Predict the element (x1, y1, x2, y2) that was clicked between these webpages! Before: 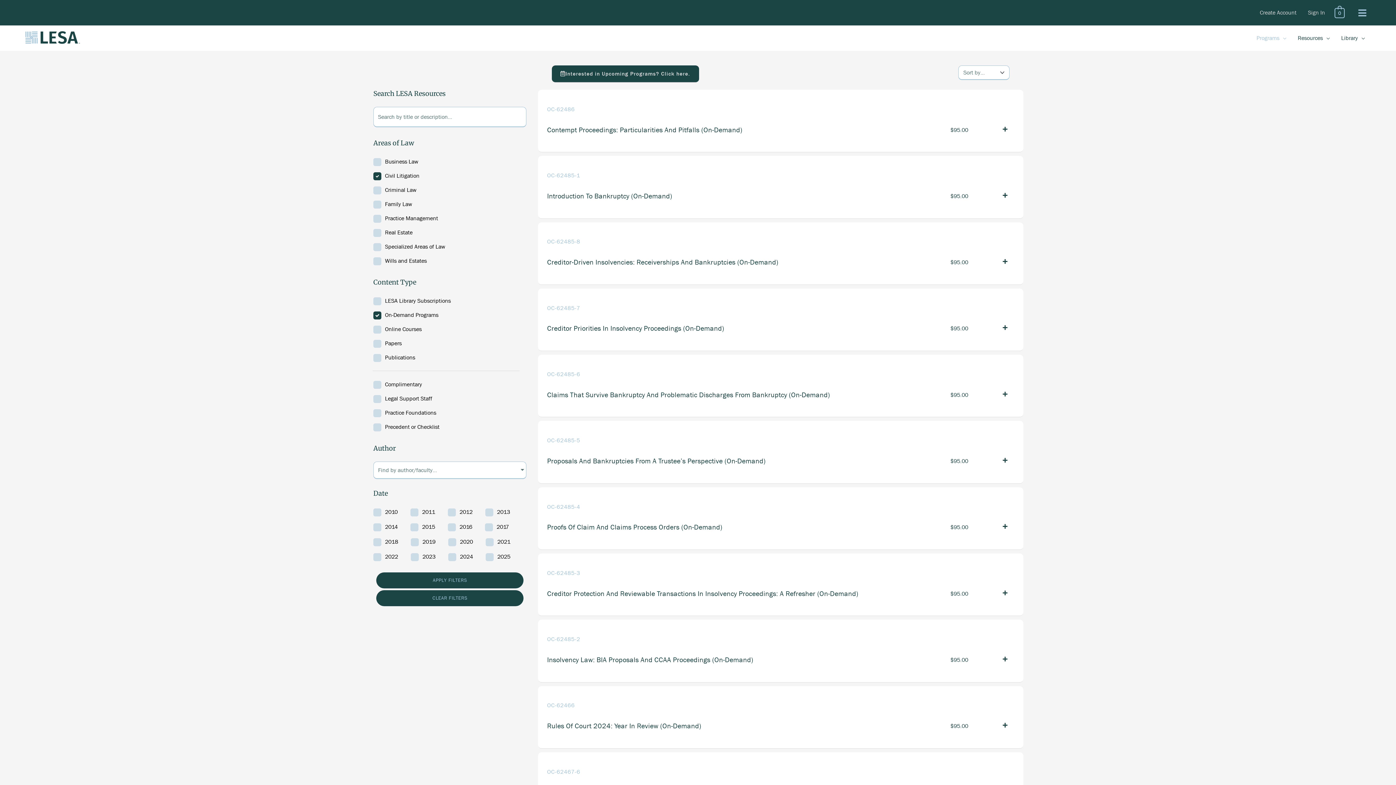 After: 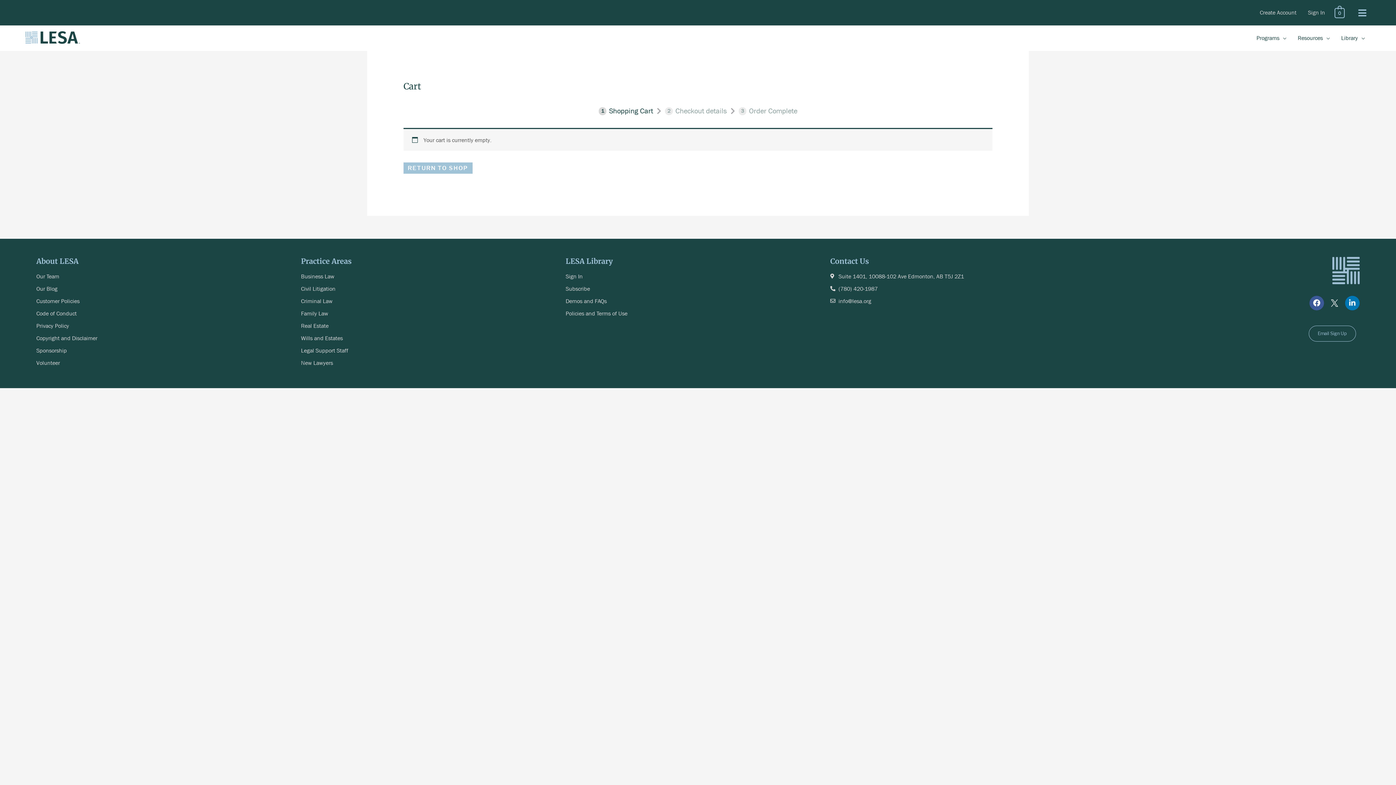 Action: label: View Shopping Cart, empty bbox: (1334, 8, 1345, 16)